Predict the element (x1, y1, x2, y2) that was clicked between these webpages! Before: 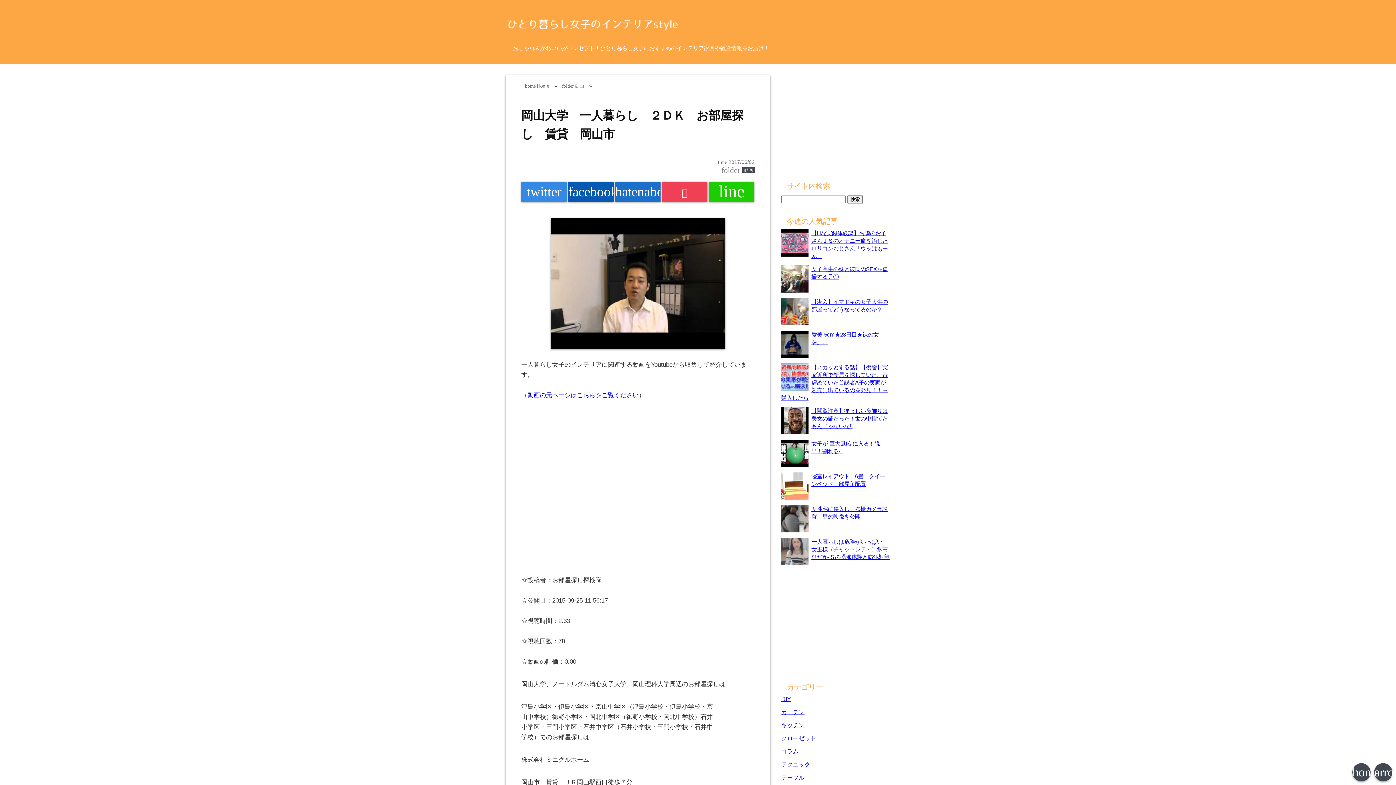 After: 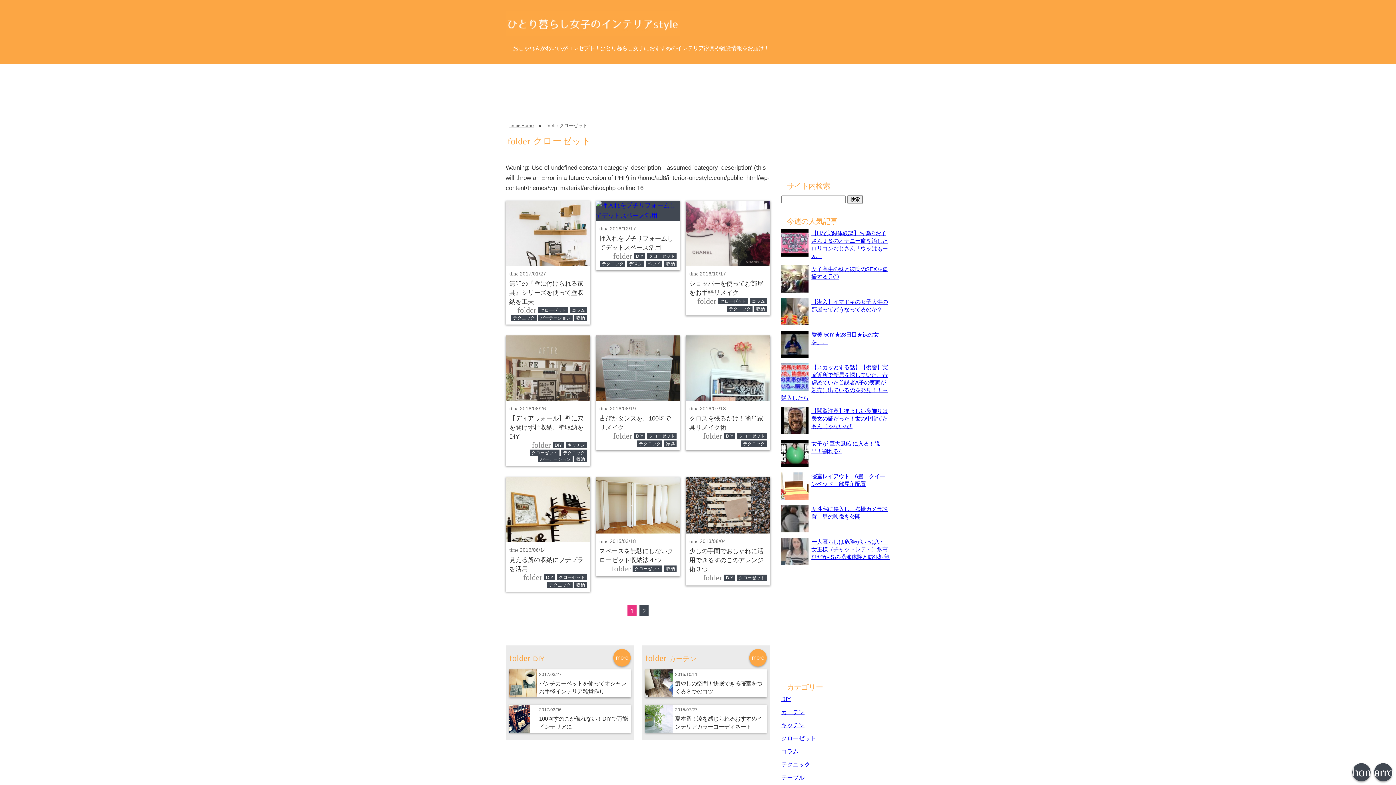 Action: bbox: (781, 735, 816, 741) label: クローゼット